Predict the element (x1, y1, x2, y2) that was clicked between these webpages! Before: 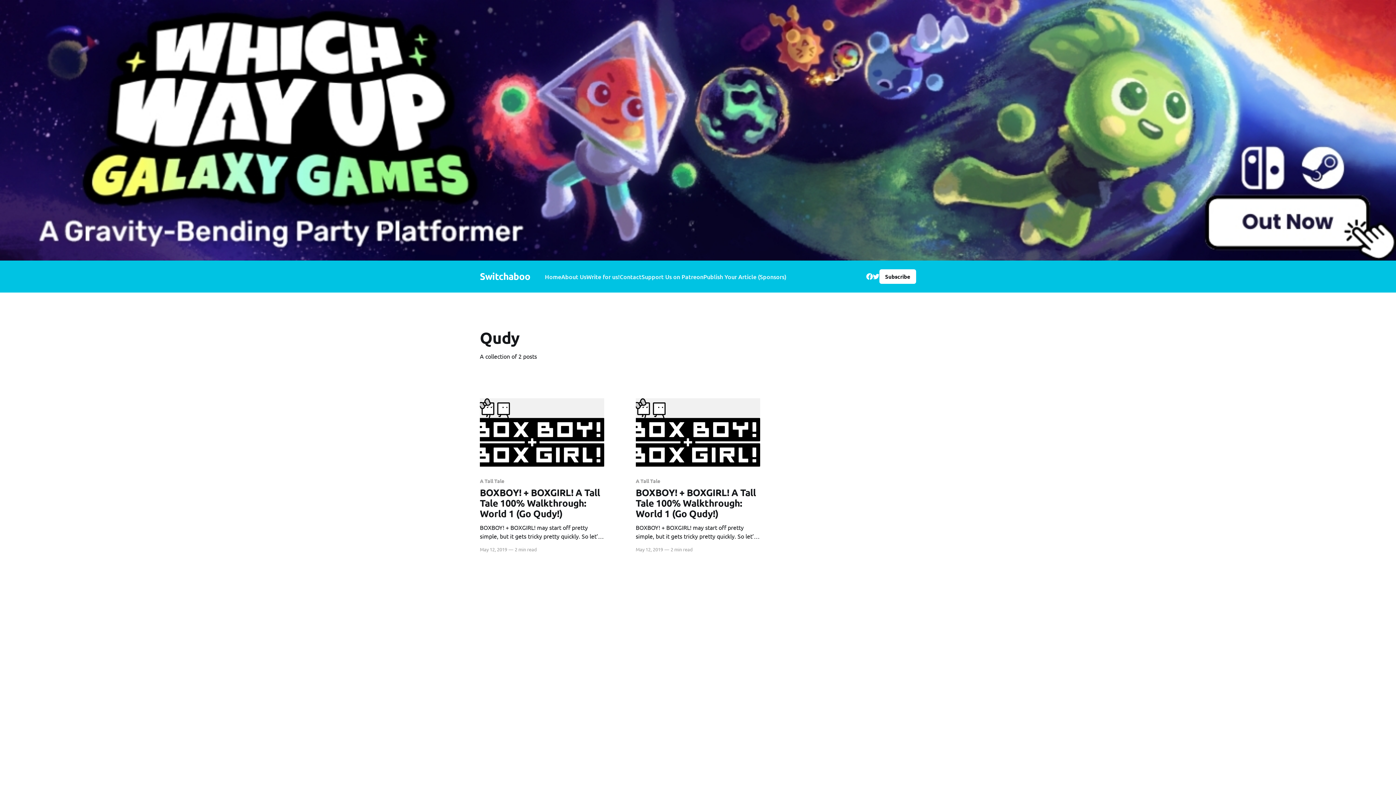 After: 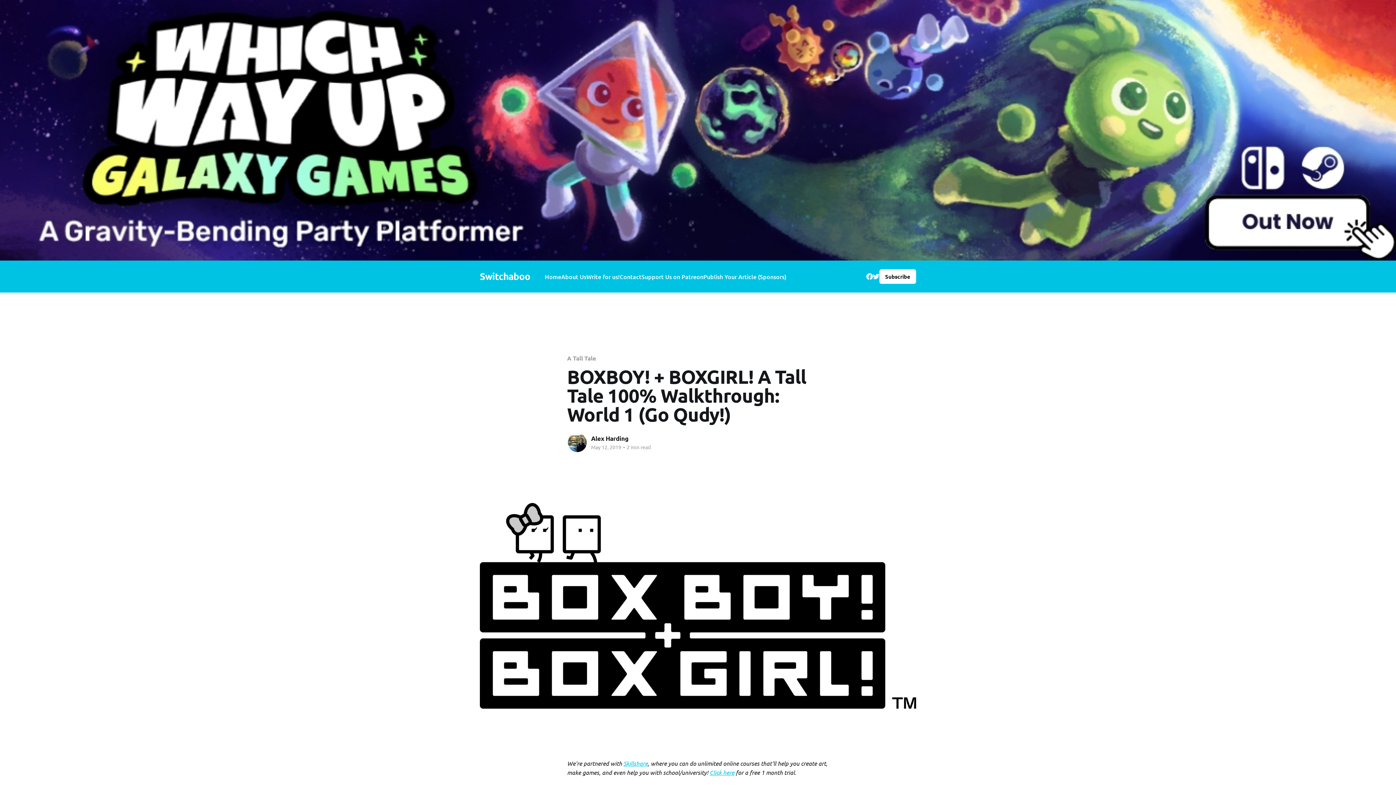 Action: bbox: (635, 478, 760, 540) label: A Tall Tale
BOXBOY! + BOXGIRL! A Tall Tale 100% Walkthrough: World 1 (Go Qudy!)
BOXBOY! + BOXGIRL! may start off pretty simple, but it gets tricky pretty quickly. So let’s get started on the A Tall Tale segment: World 1 (Go Qudy!). As there is a lot to cover, you may stumble across a solution to a level that may either be incomplete or